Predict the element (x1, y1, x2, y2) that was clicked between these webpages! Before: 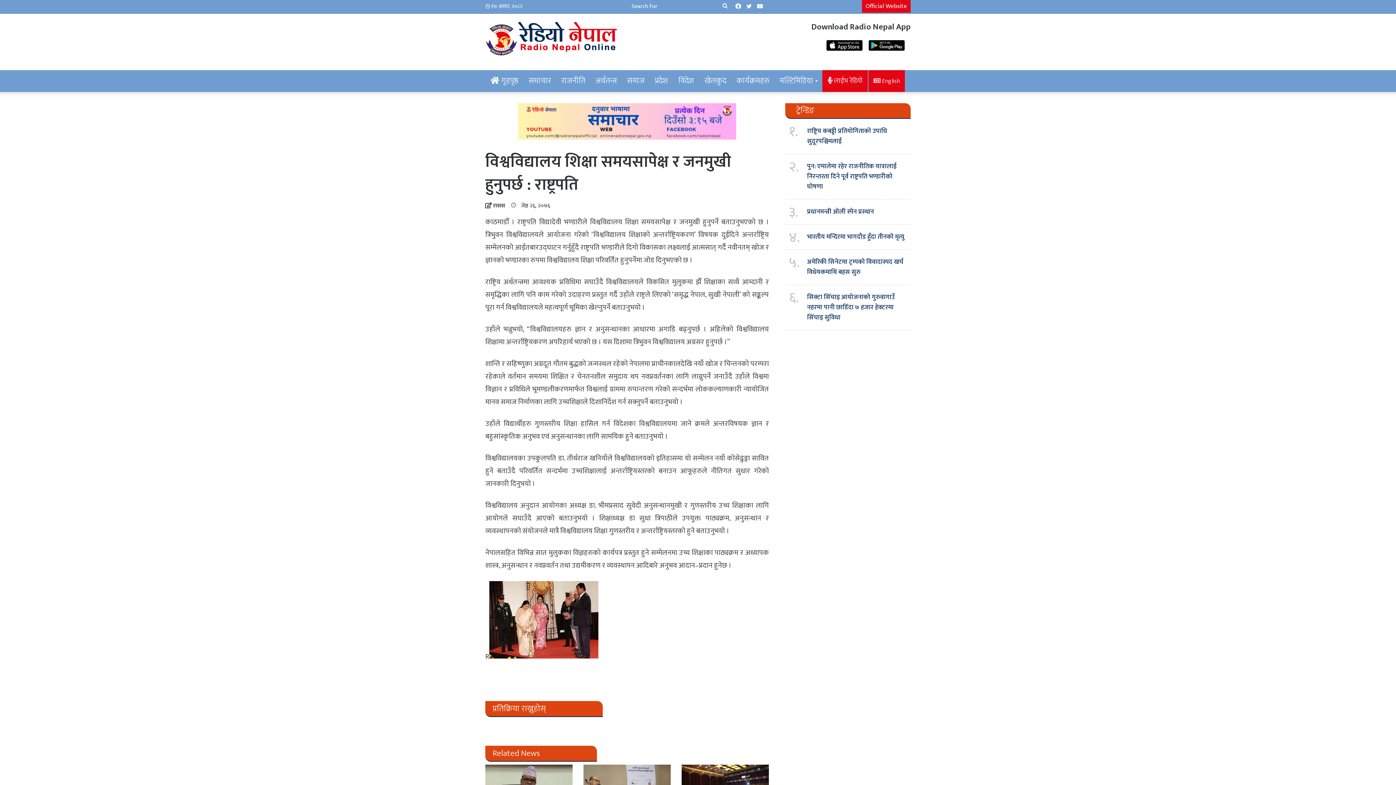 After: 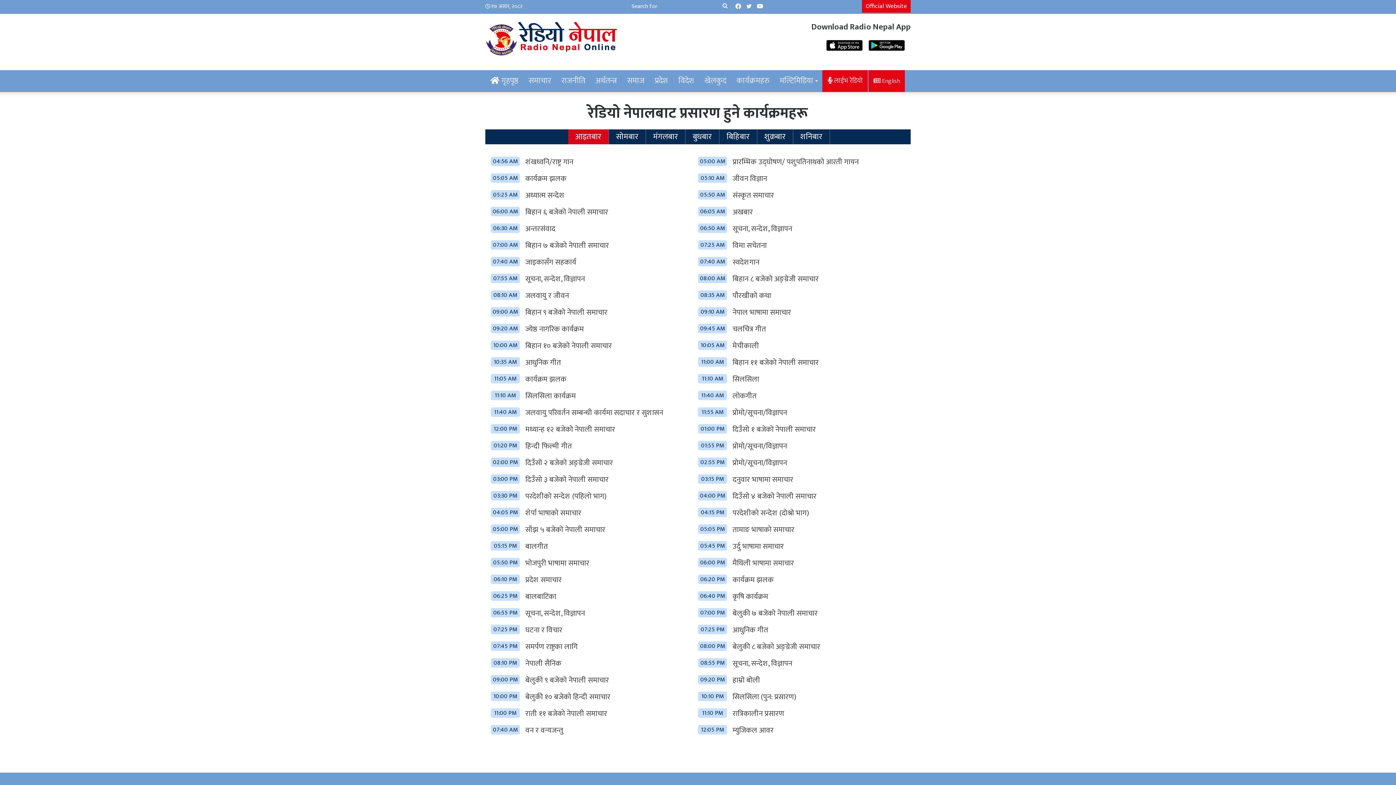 Action: label: कार्यक्रमहरु bbox: (731, 70, 774, 91)